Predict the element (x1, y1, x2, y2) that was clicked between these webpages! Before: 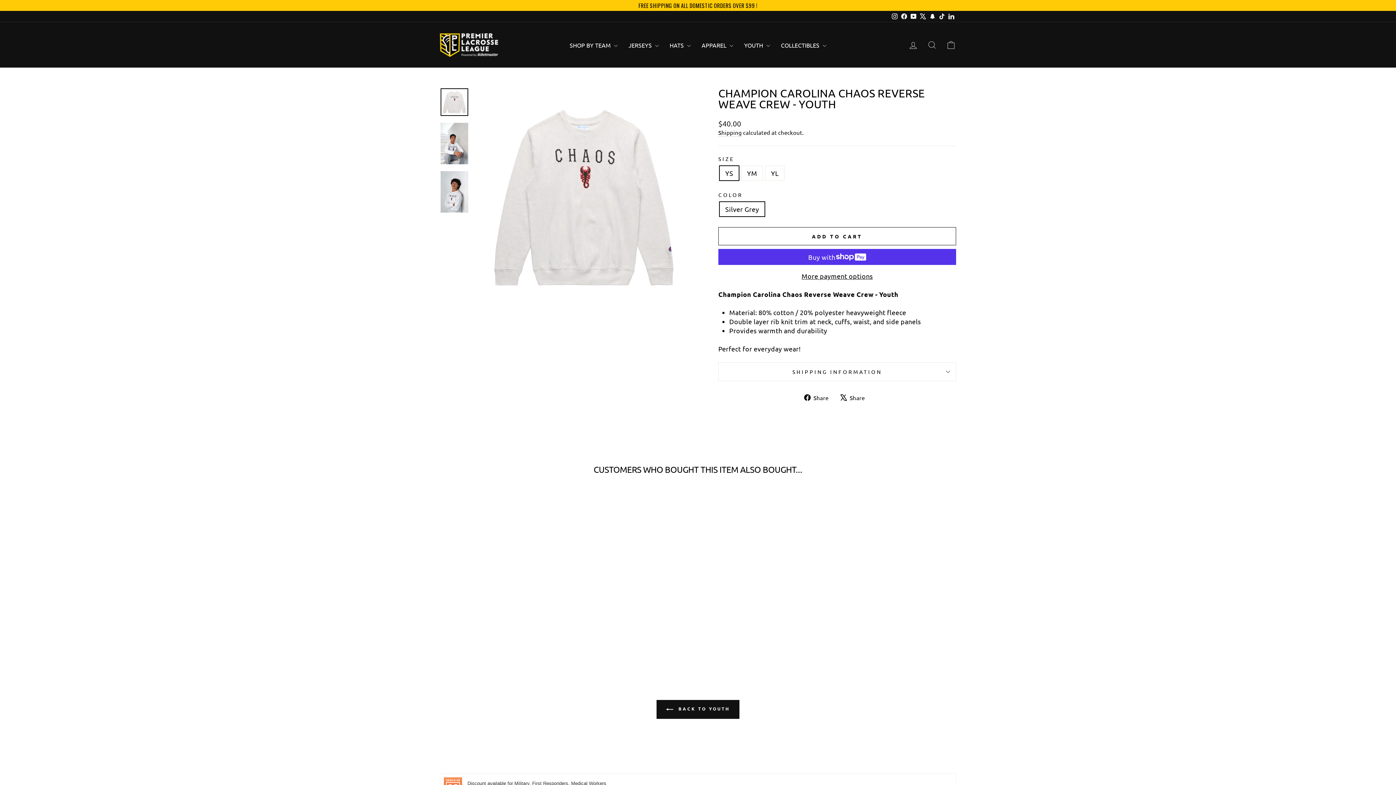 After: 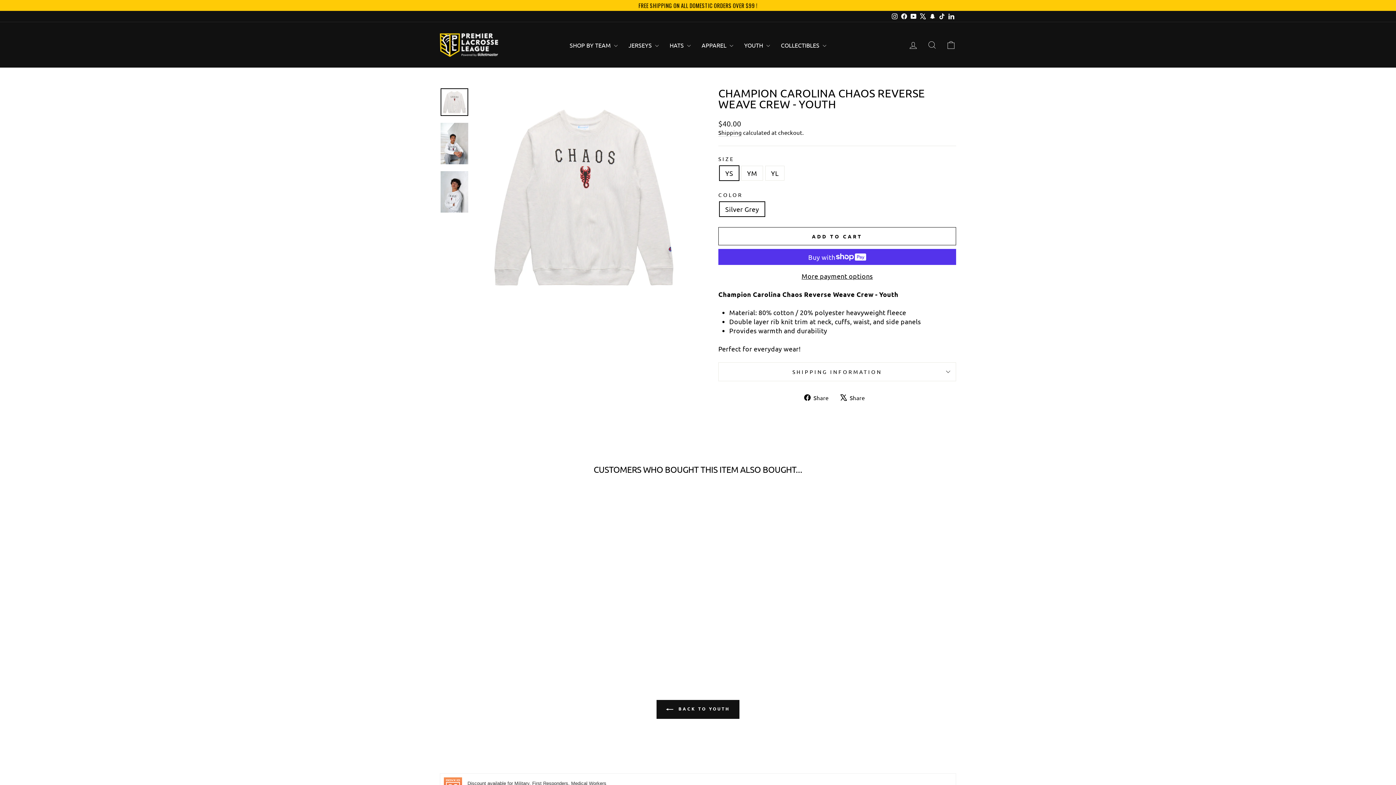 Action: bbox: (440, 88, 468, 116)